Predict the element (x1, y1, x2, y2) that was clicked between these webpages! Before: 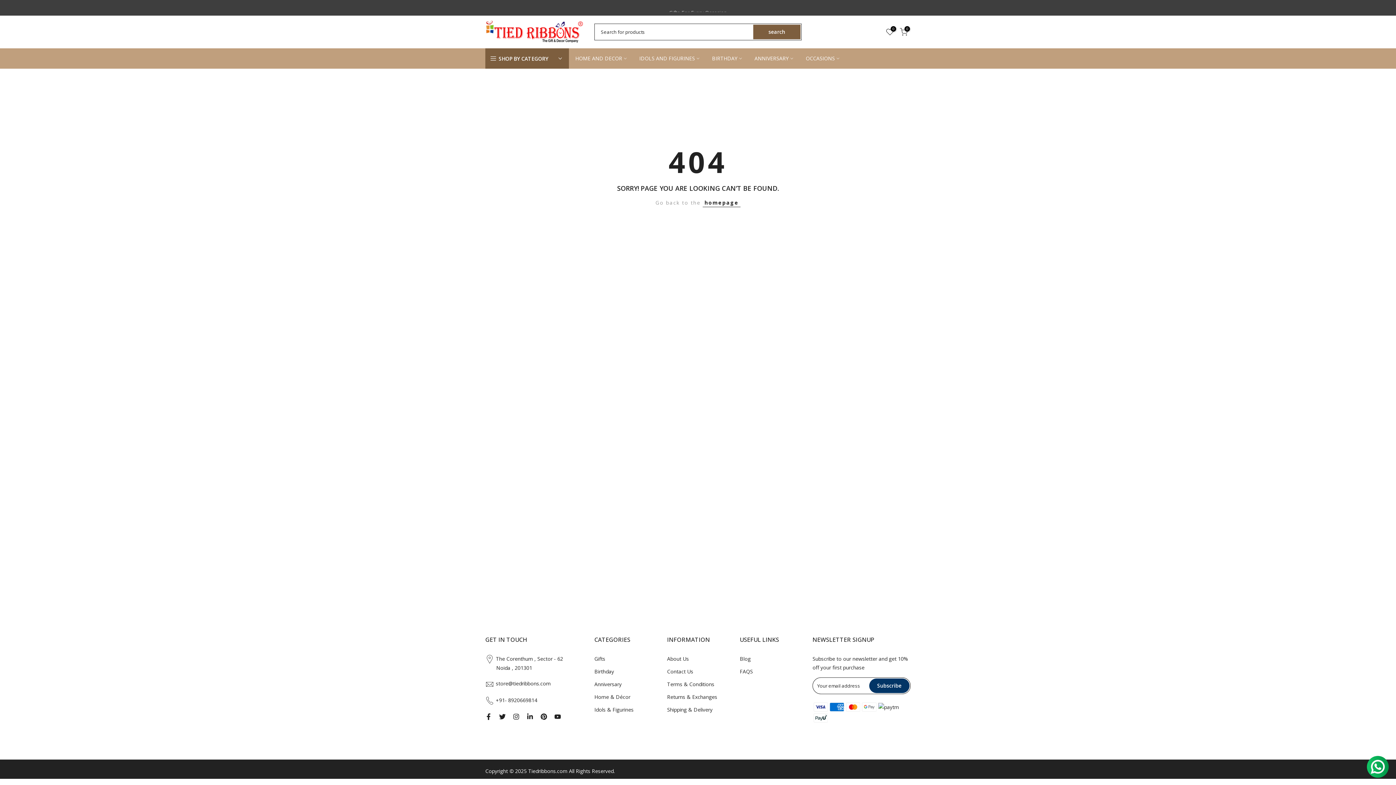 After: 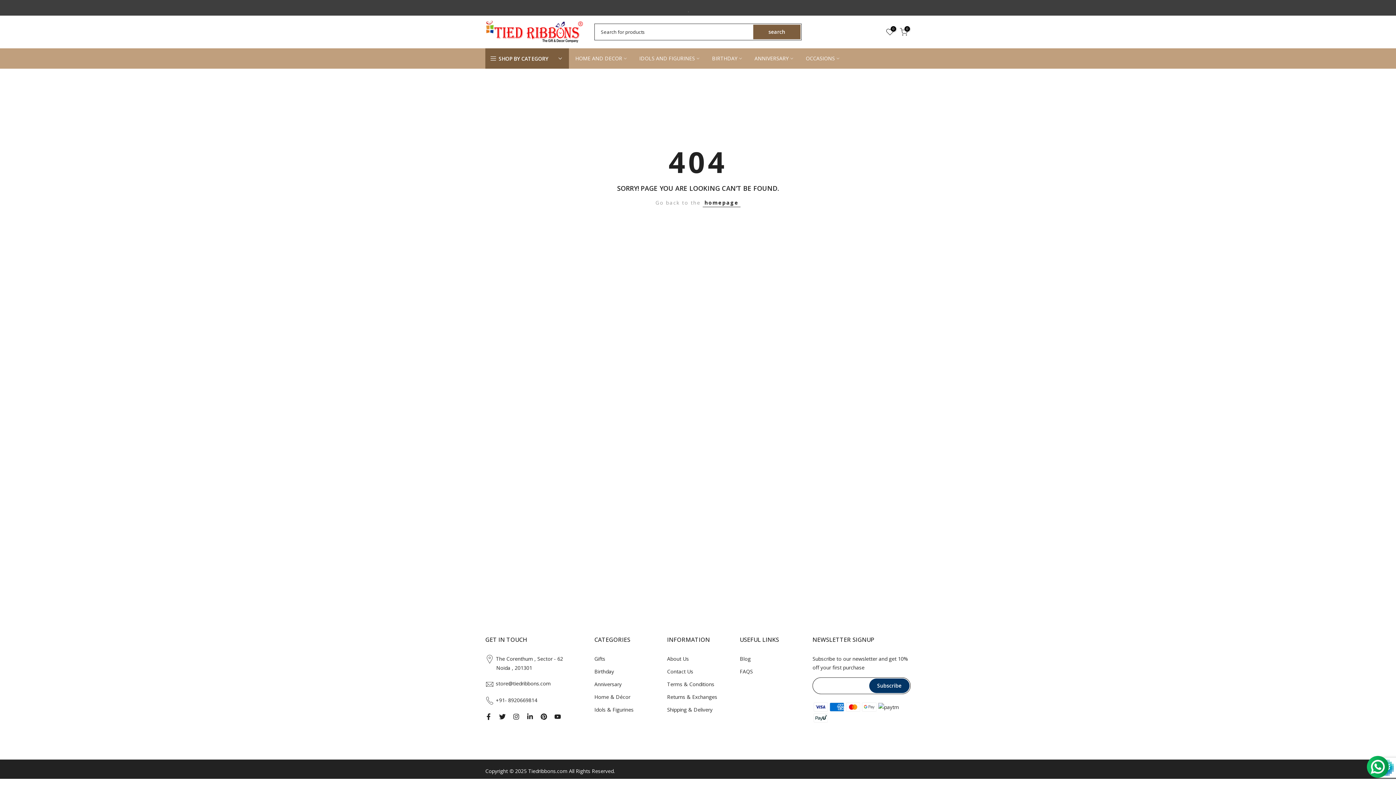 Action: bbox: (869, 678, 909, 693) label: Subscribe